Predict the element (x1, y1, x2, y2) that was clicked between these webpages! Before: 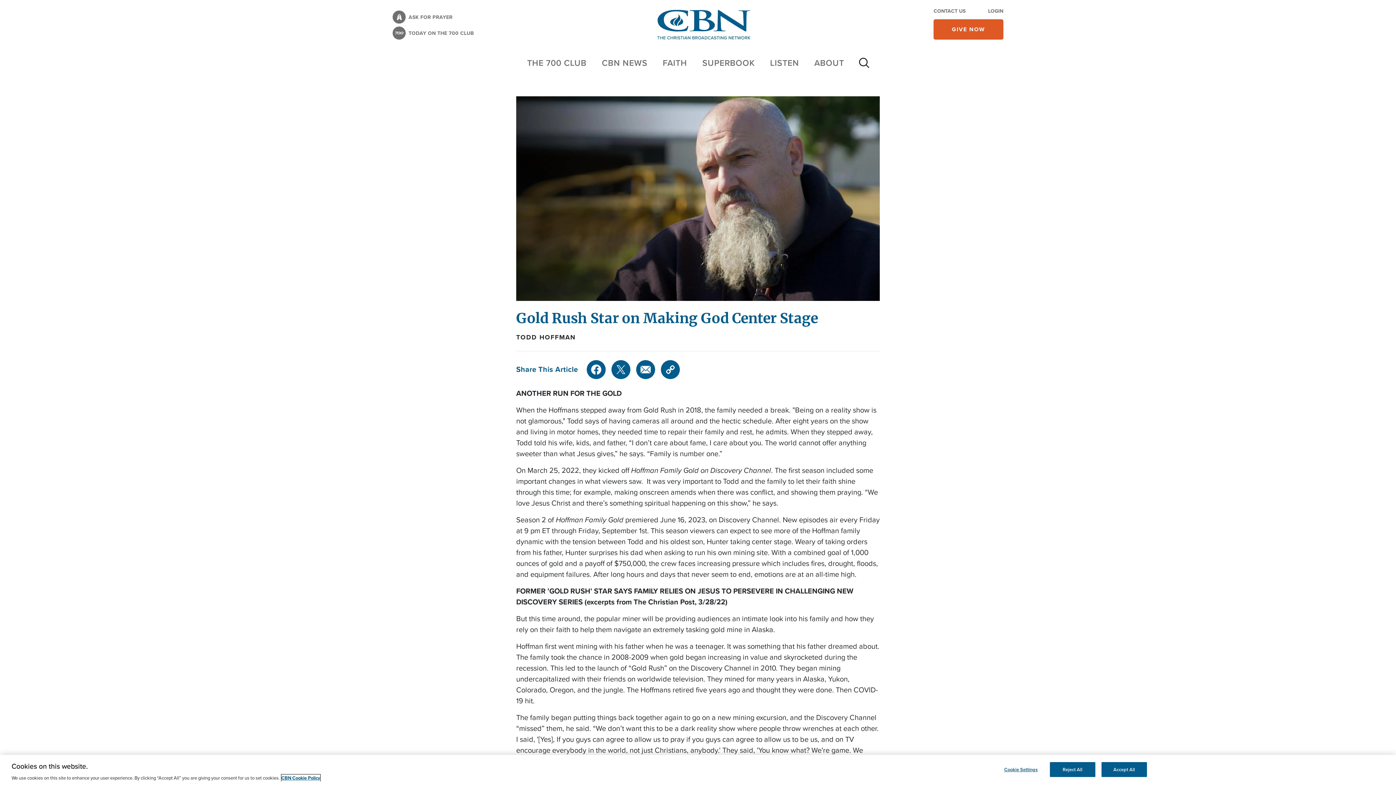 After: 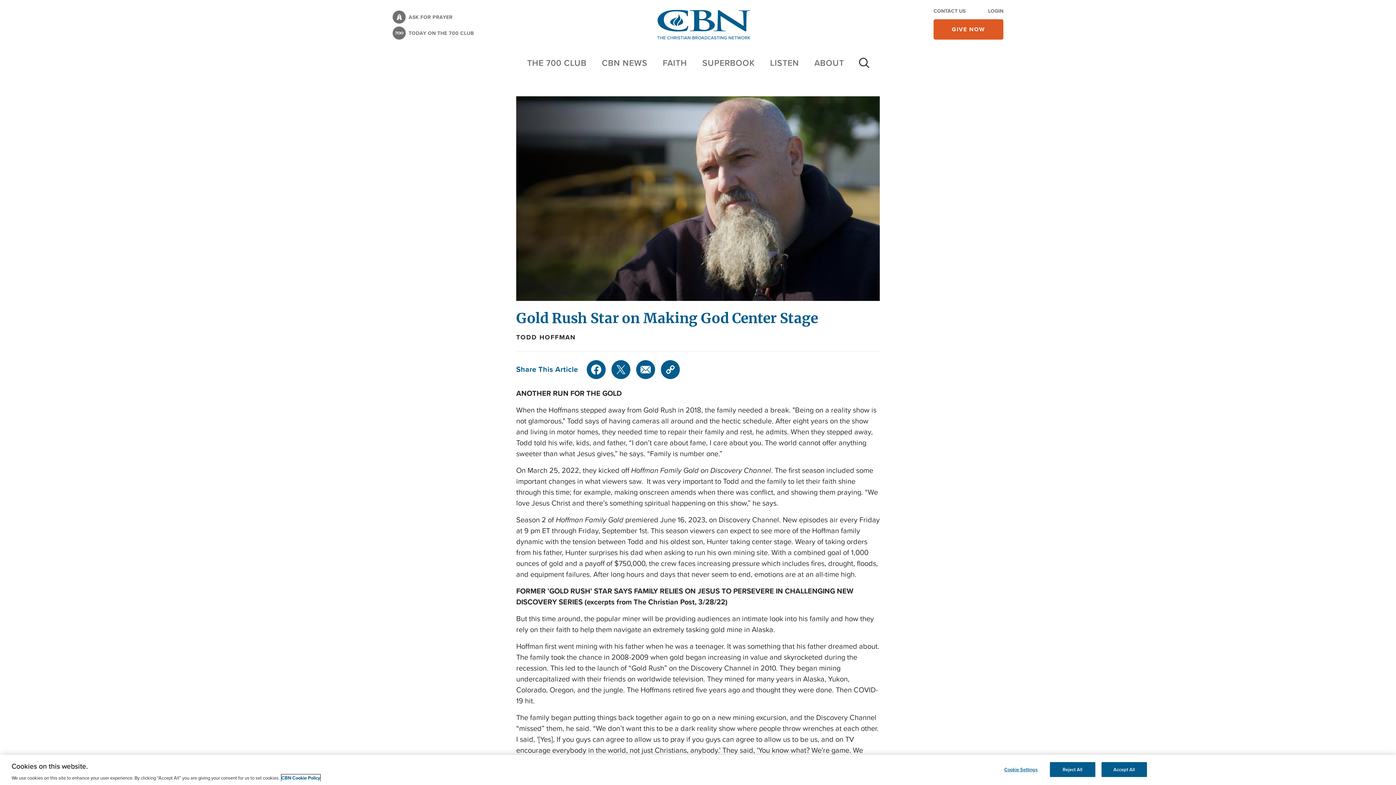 Action: bbox: (281, 774, 320, 781) label: More information about your privacy, opens in a new tab